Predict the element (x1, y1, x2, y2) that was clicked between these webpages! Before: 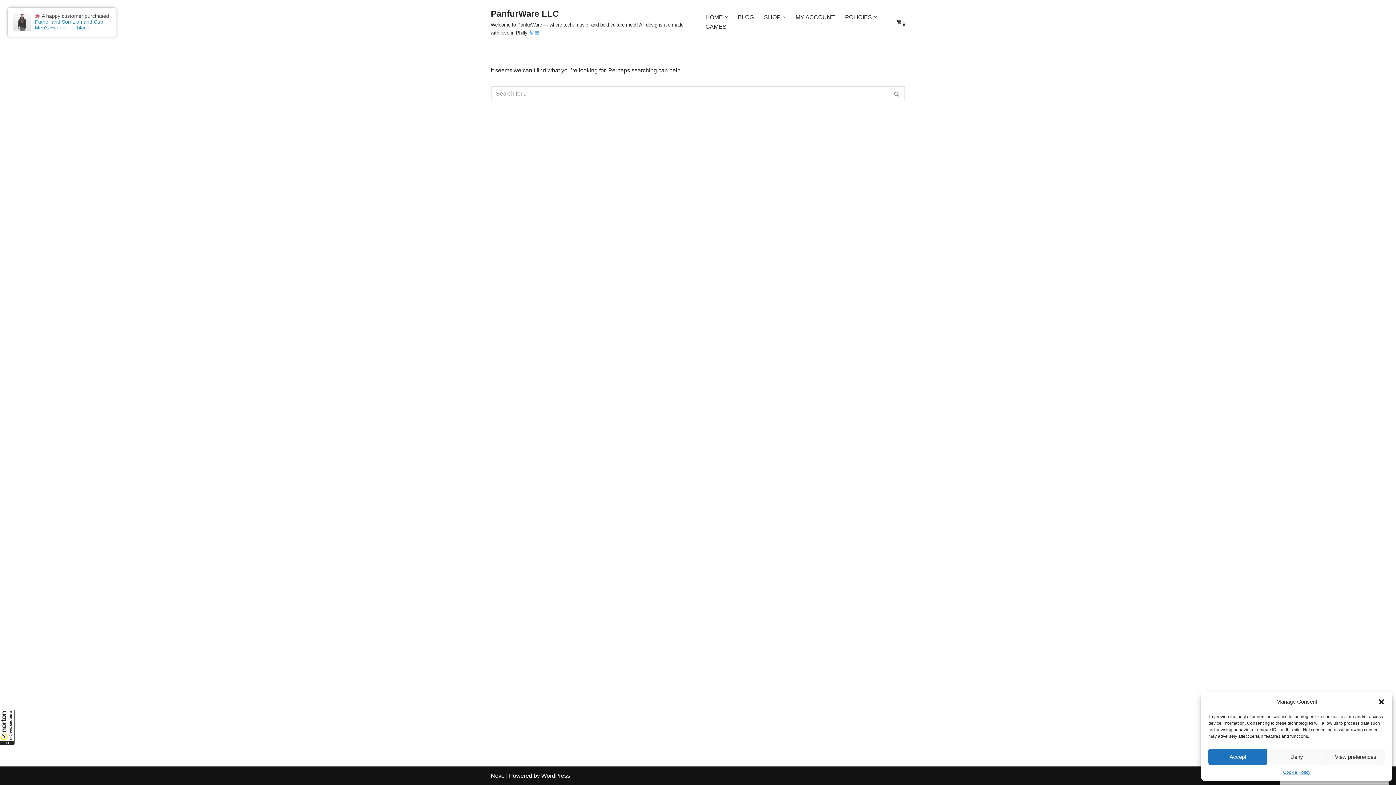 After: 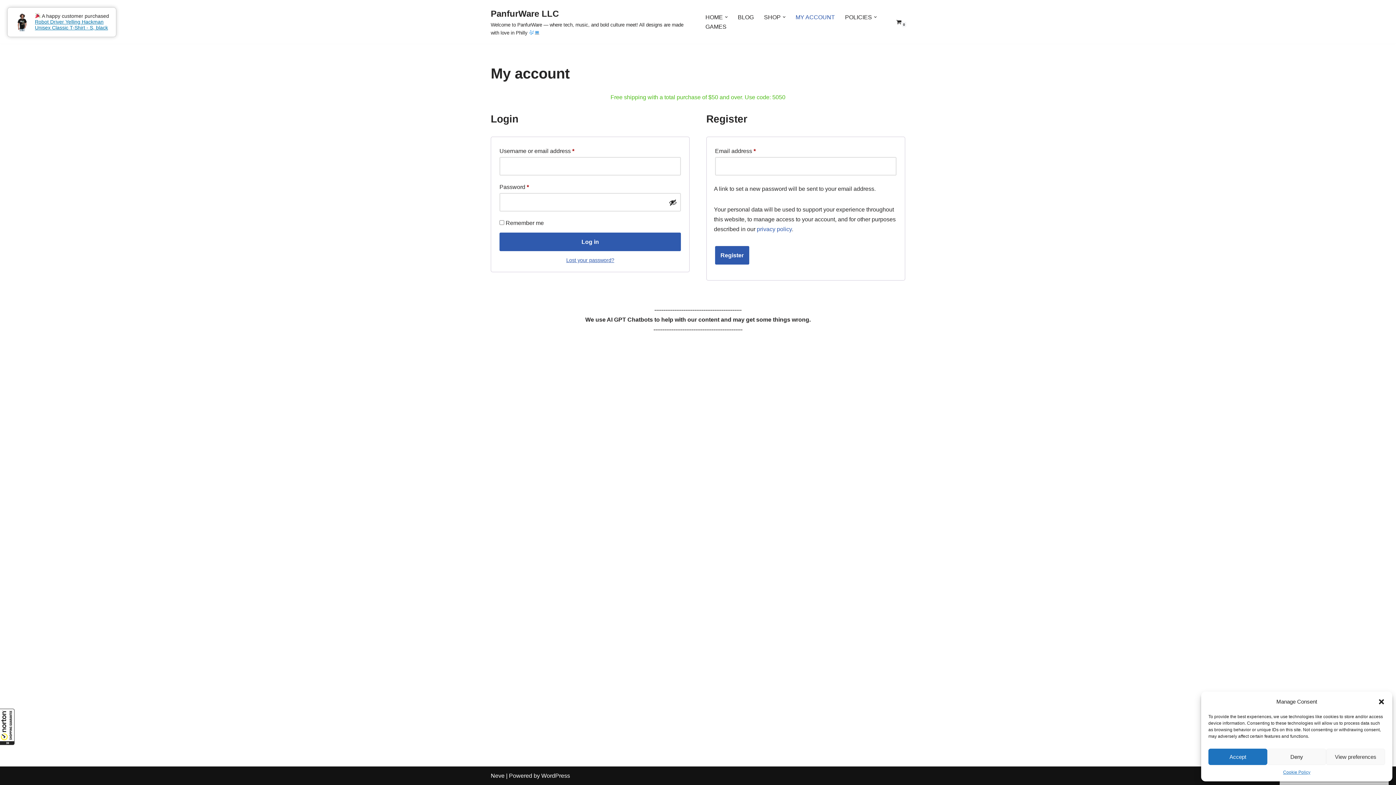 Action: label: MY ACCOUNT bbox: (795, 12, 835, 21)